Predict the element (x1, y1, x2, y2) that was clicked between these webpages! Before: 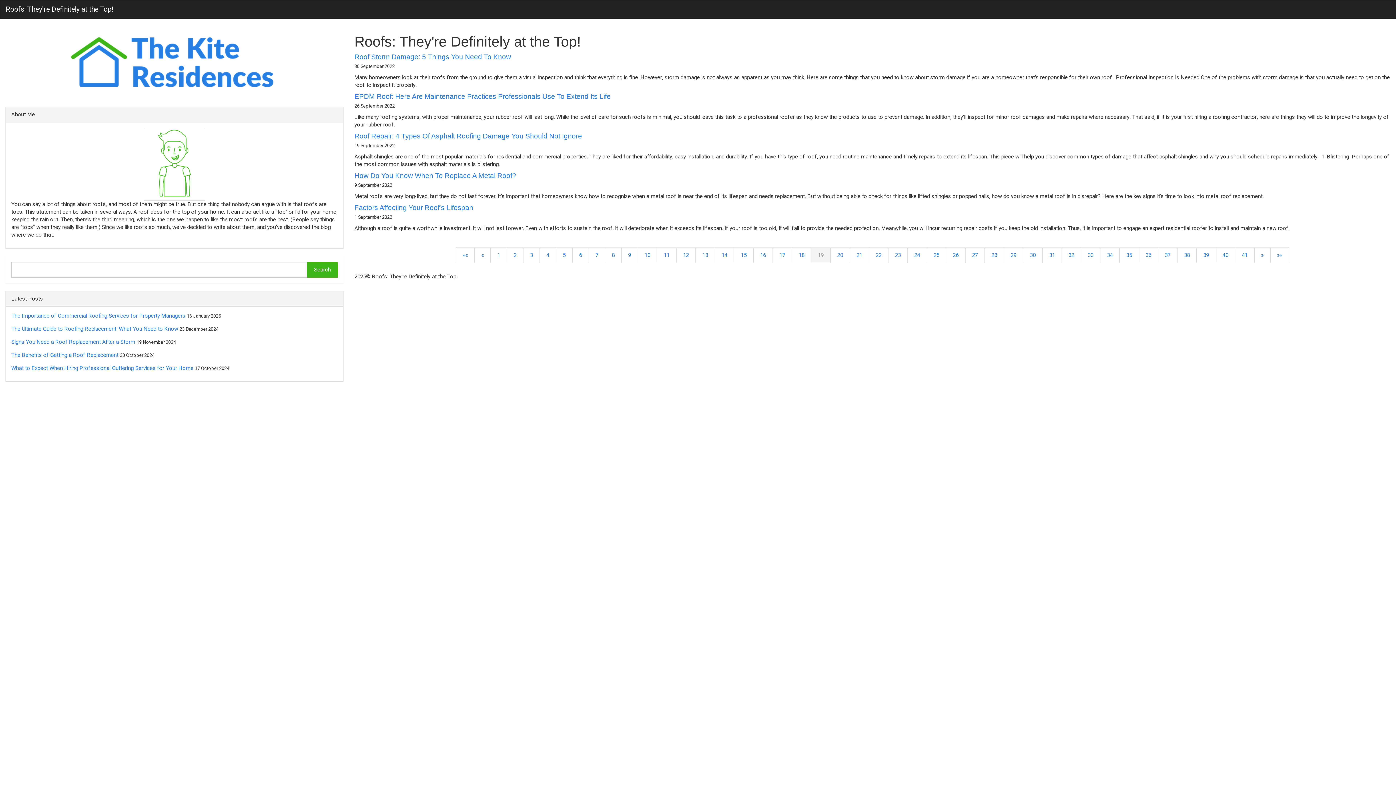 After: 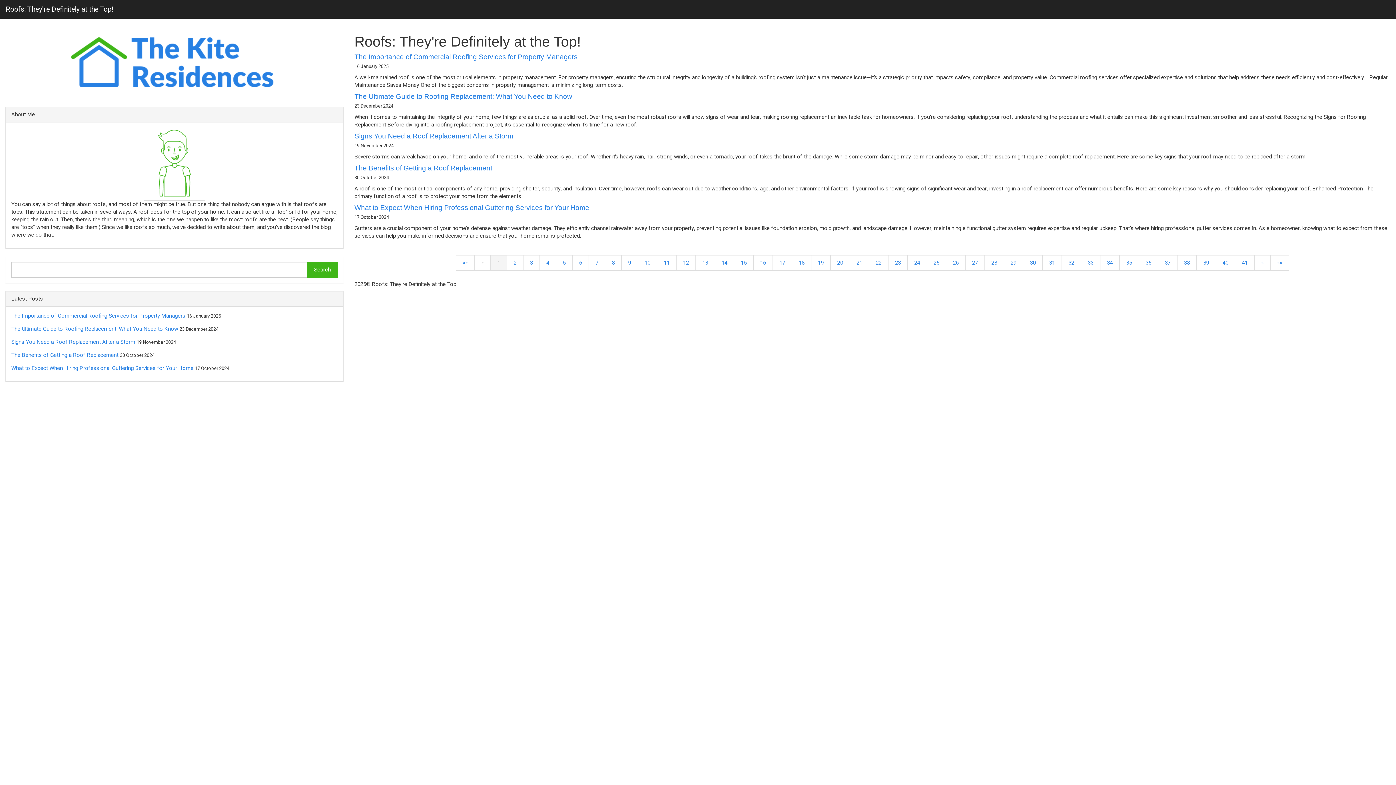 Action: label: First bbox: (456, 247, 474, 263)